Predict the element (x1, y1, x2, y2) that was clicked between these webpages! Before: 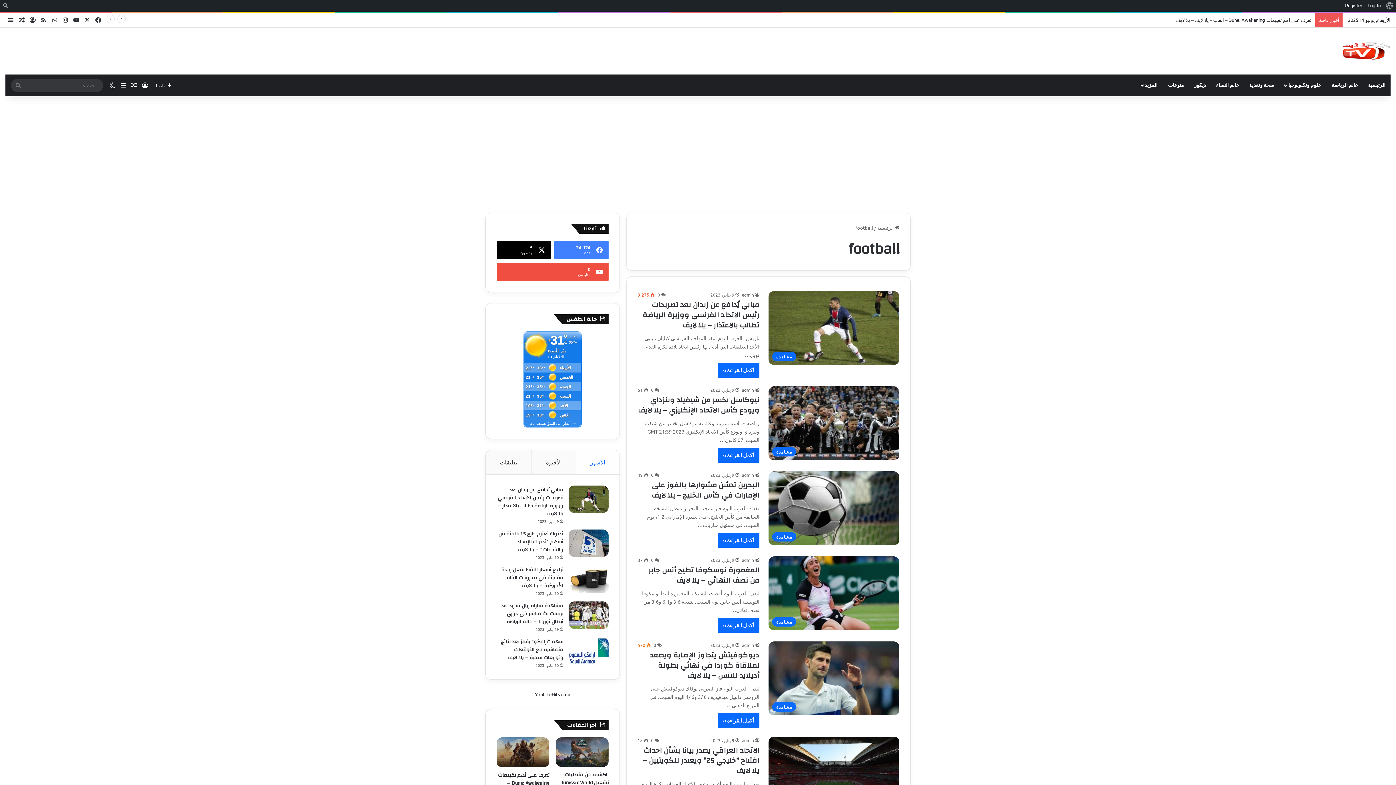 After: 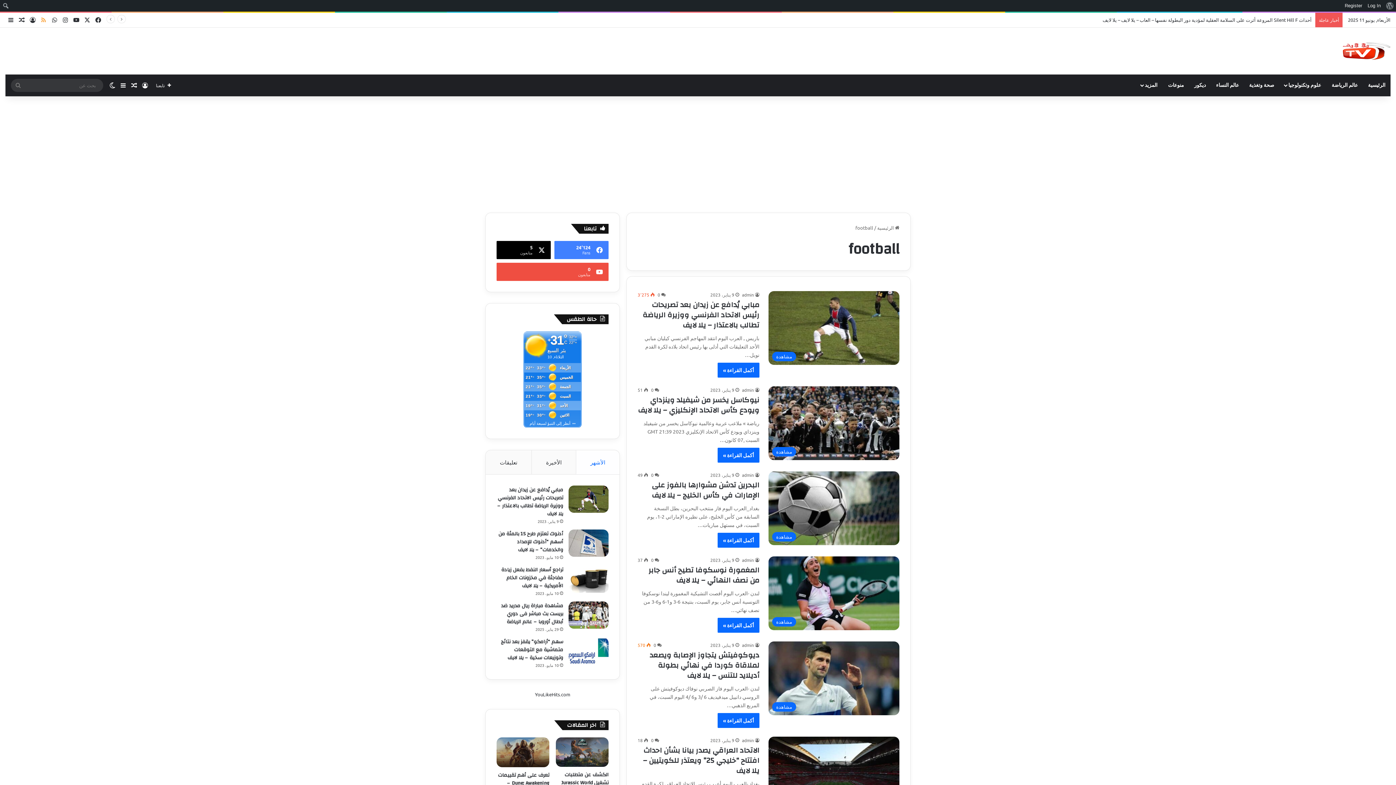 Action: bbox: (38, 12, 49, 27) label: ملخص الموقع RSS